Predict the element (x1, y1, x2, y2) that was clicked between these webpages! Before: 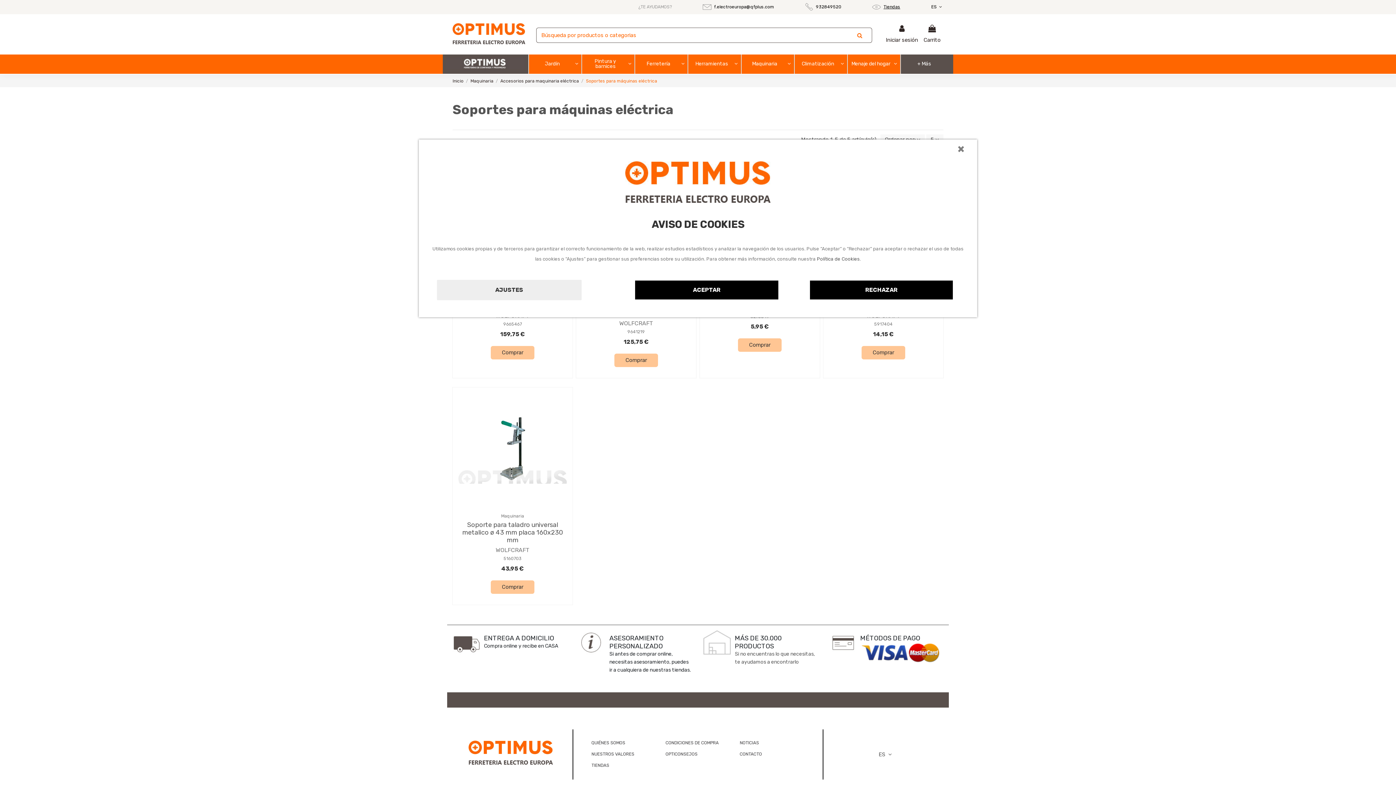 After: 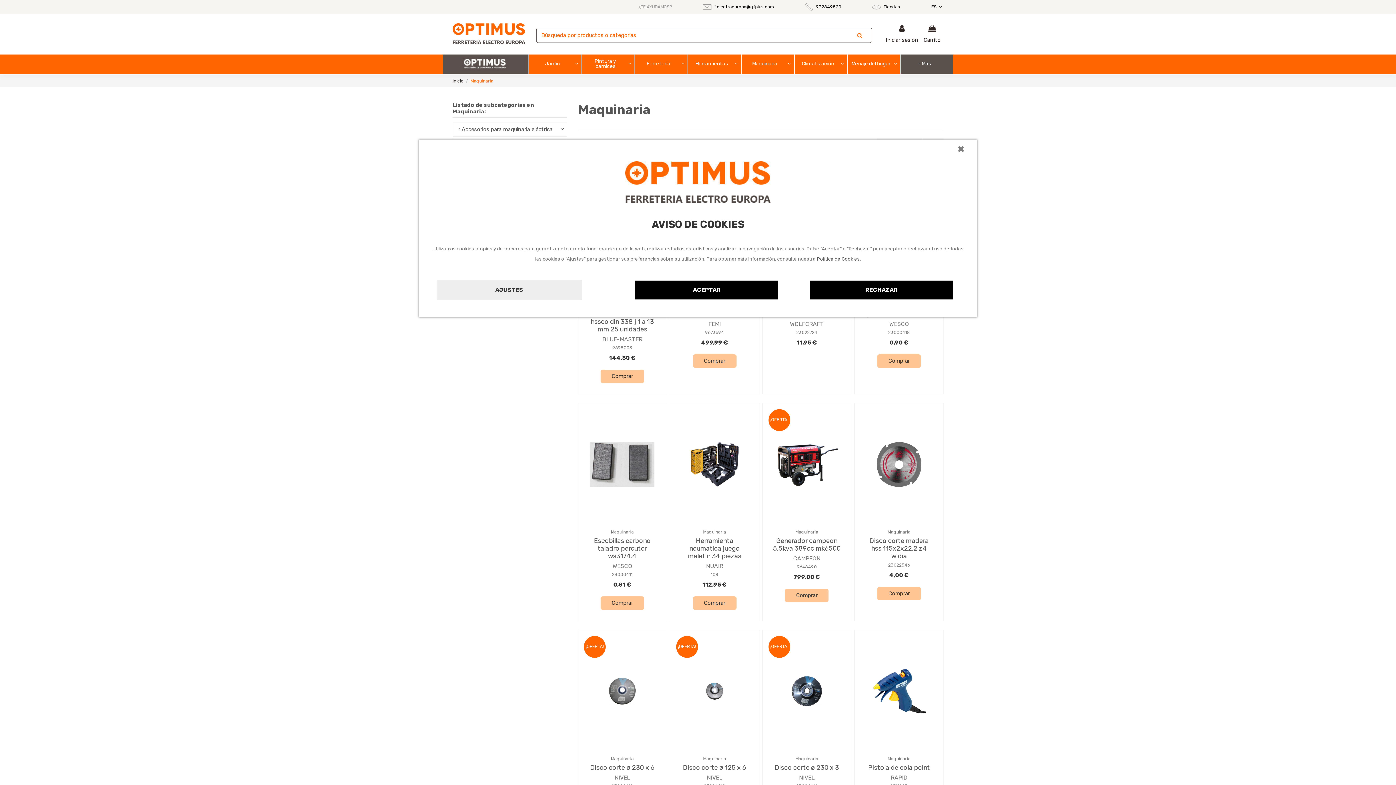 Action: label: Maquinaria bbox: (470, 78, 493, 83)